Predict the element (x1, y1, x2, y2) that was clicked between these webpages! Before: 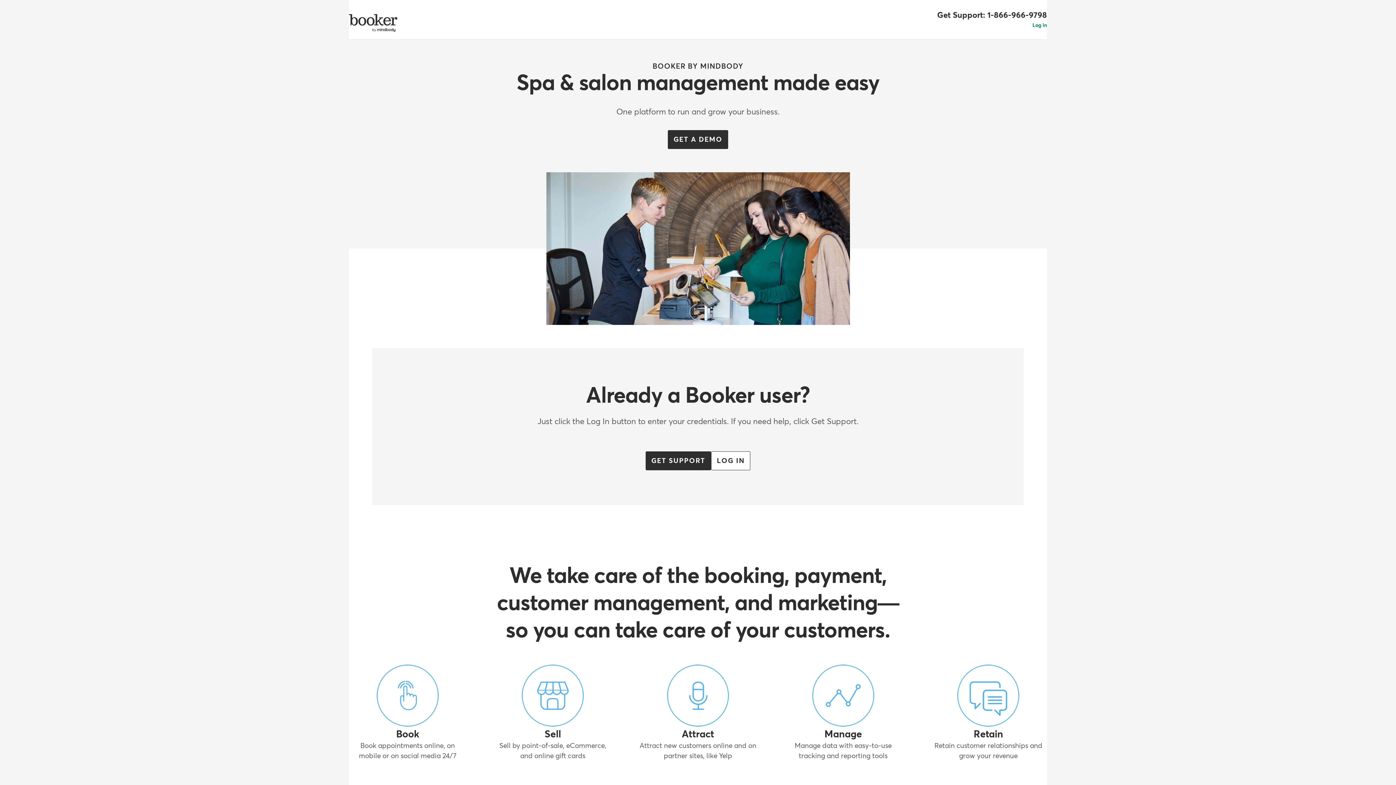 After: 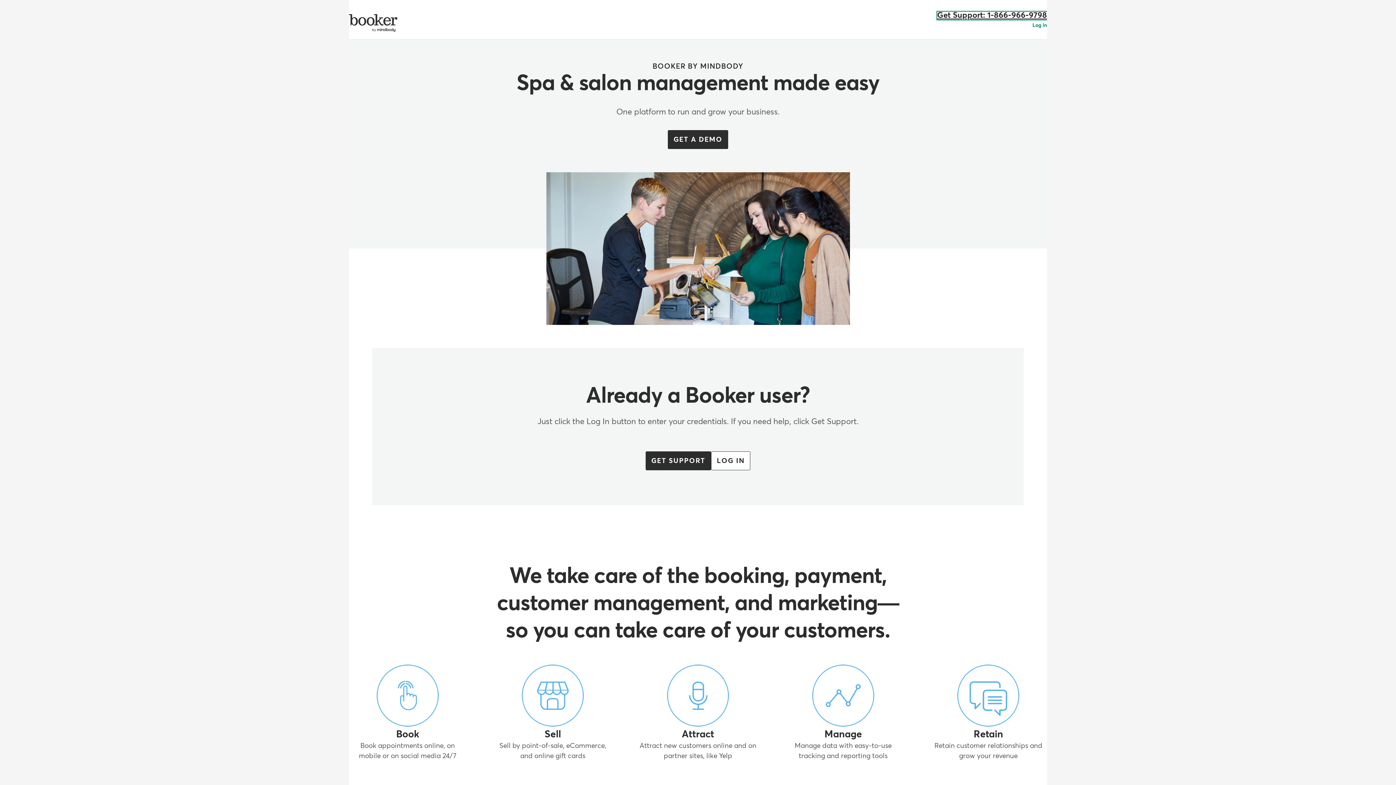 Action: bbox: (937, 11, 1047, 19) label: Get Support: 1-866-966-9798